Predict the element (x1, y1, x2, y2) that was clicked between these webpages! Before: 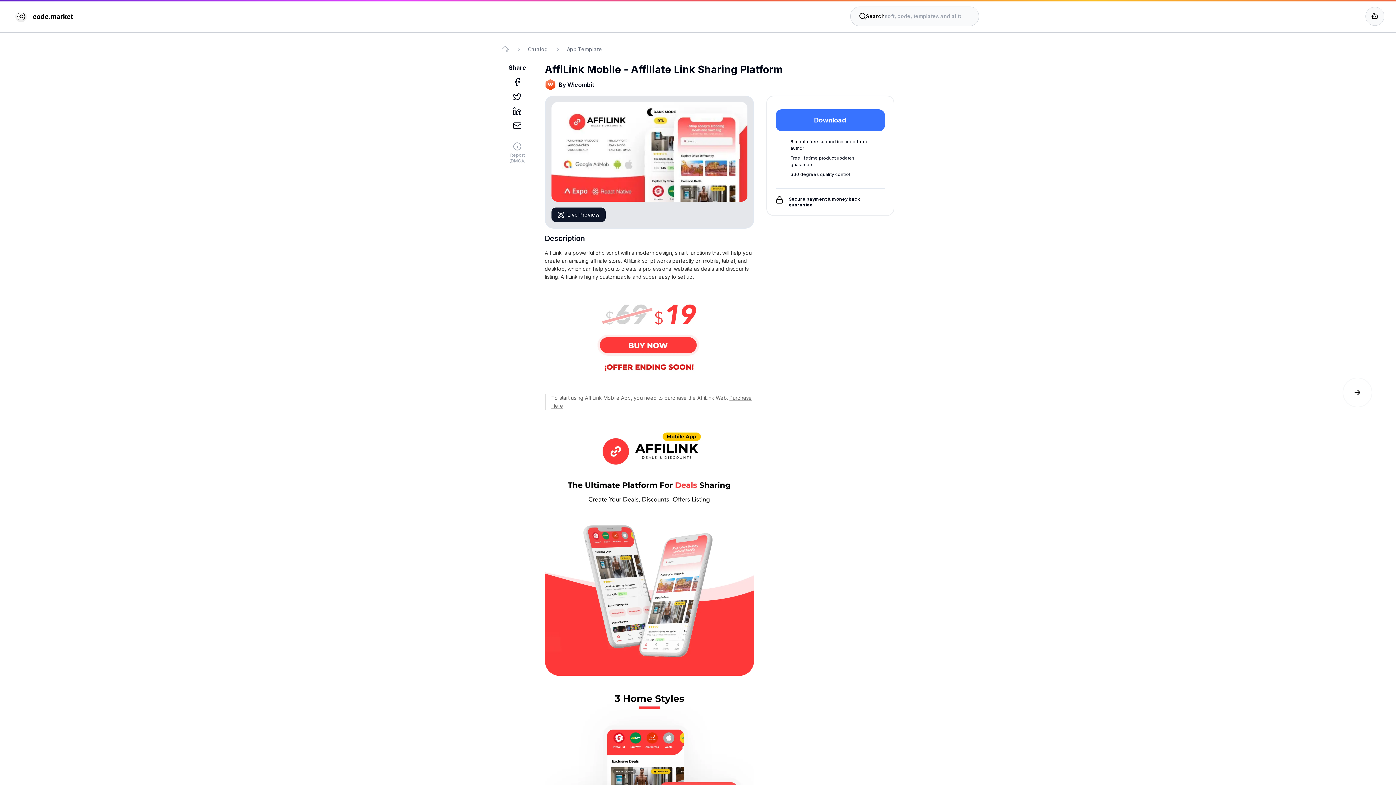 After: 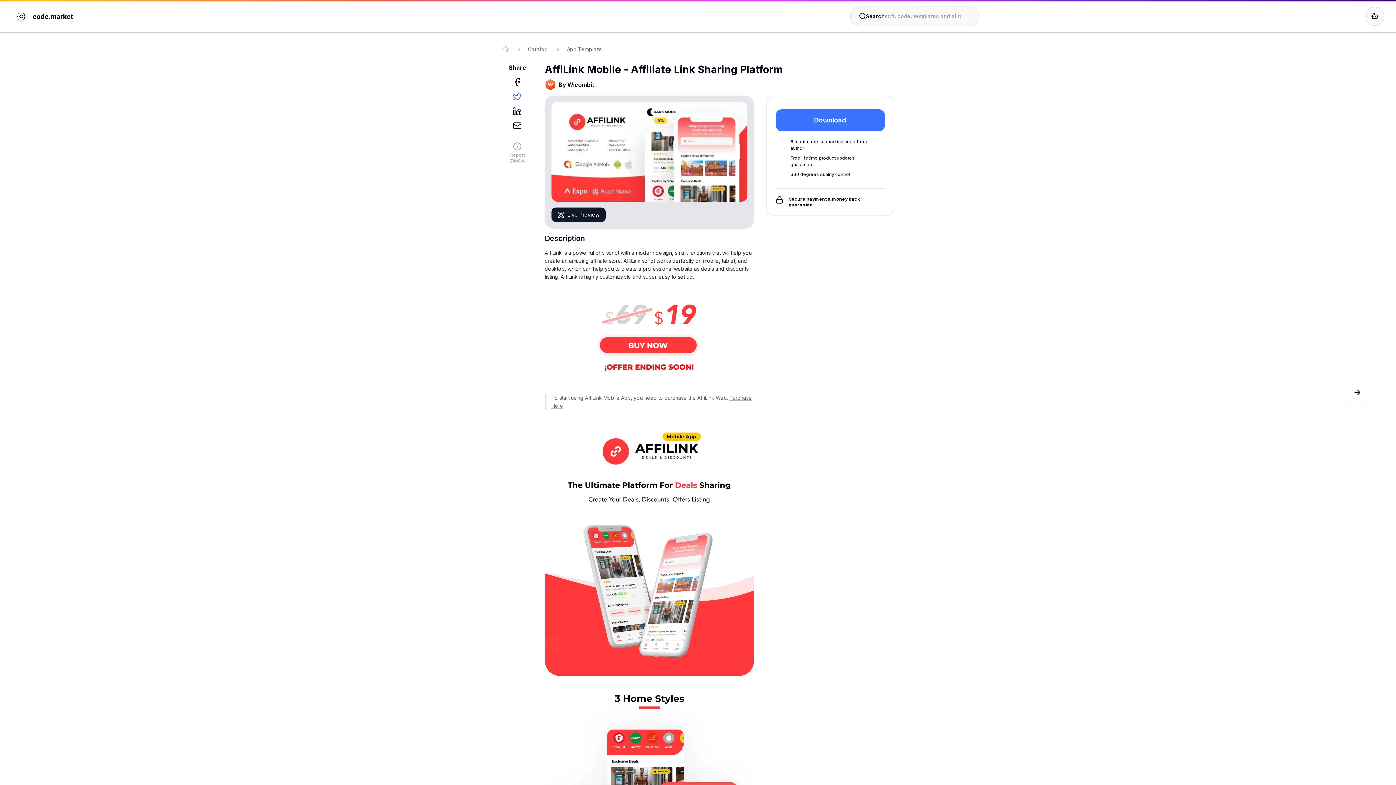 Action: bbox: (513, 92, 521, 106)